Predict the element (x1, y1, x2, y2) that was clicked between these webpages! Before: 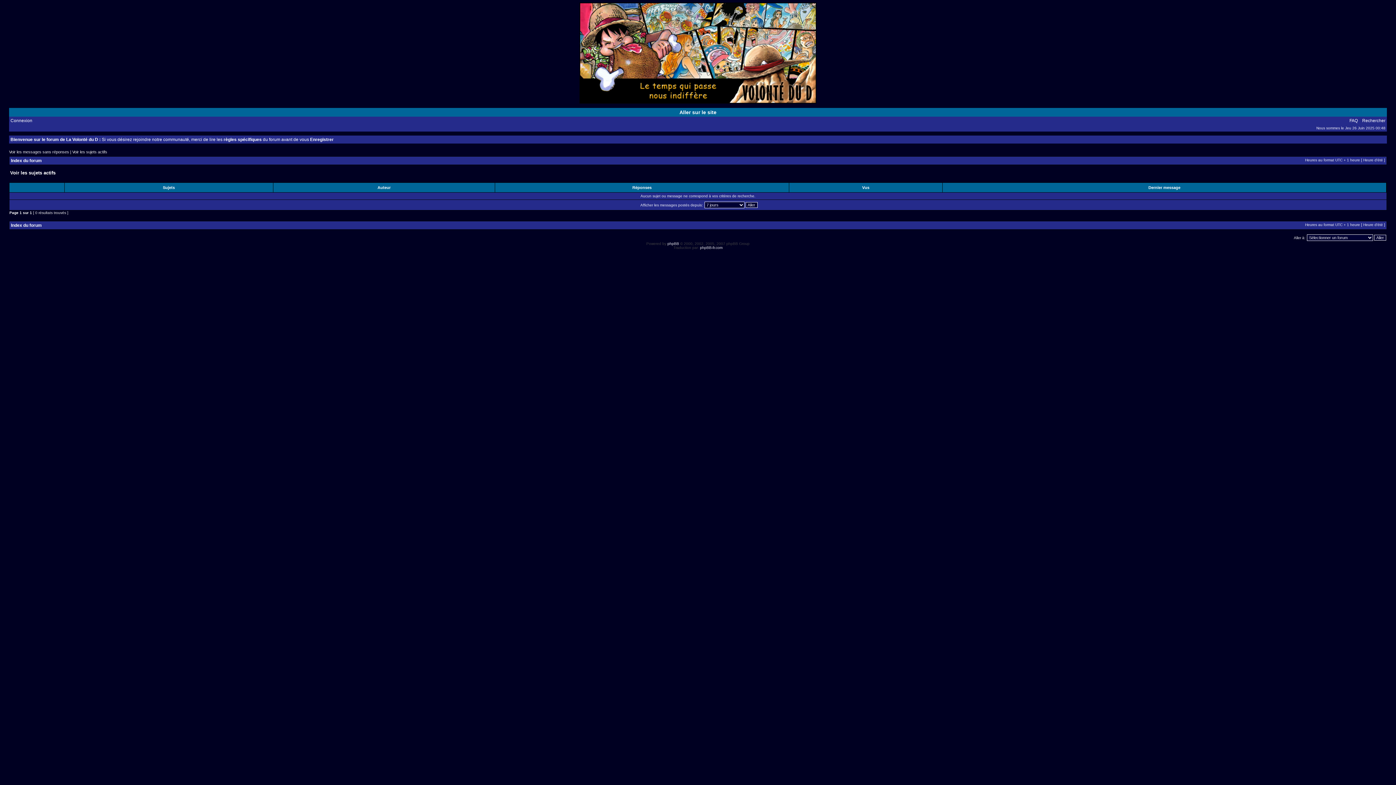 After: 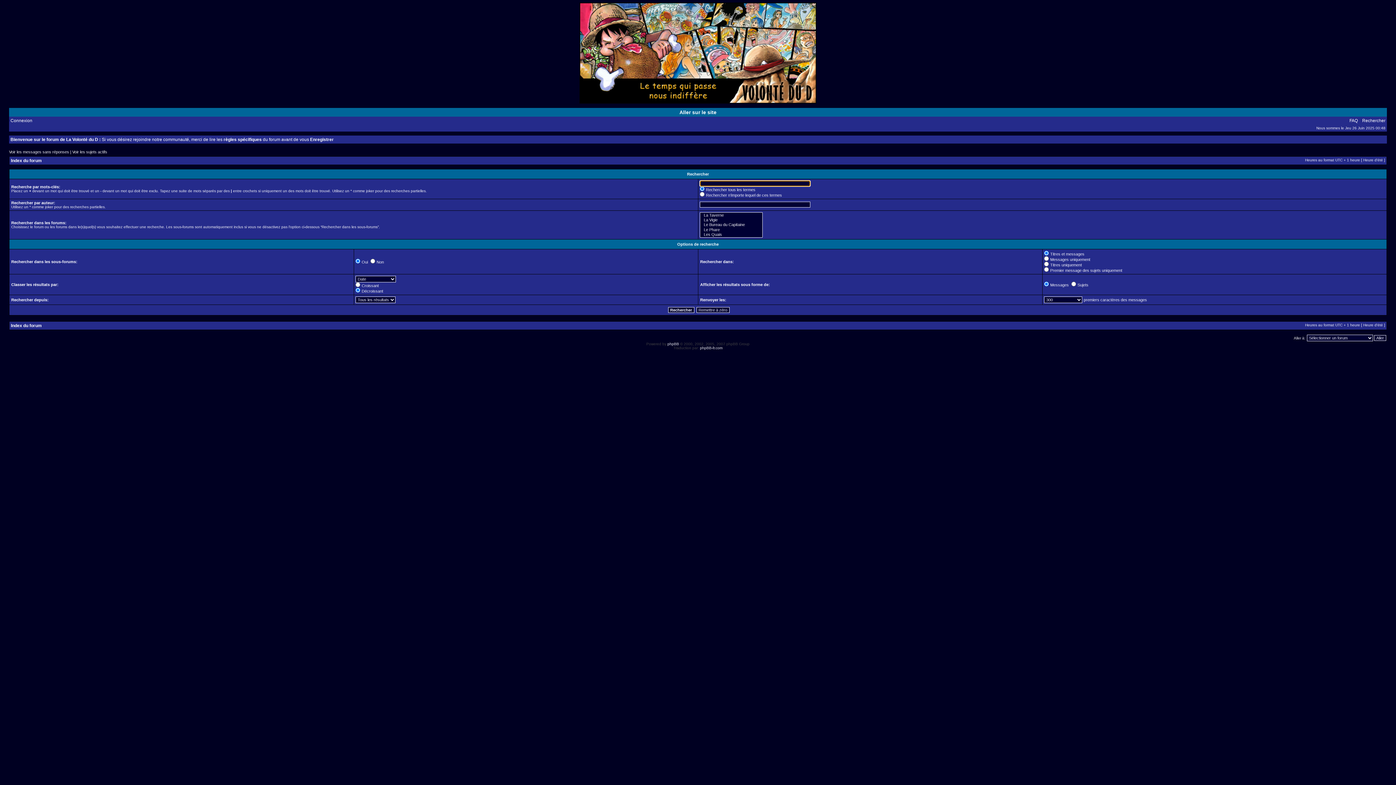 Action: label: Rechercher bbox: (1362, 118, 1385, 123)